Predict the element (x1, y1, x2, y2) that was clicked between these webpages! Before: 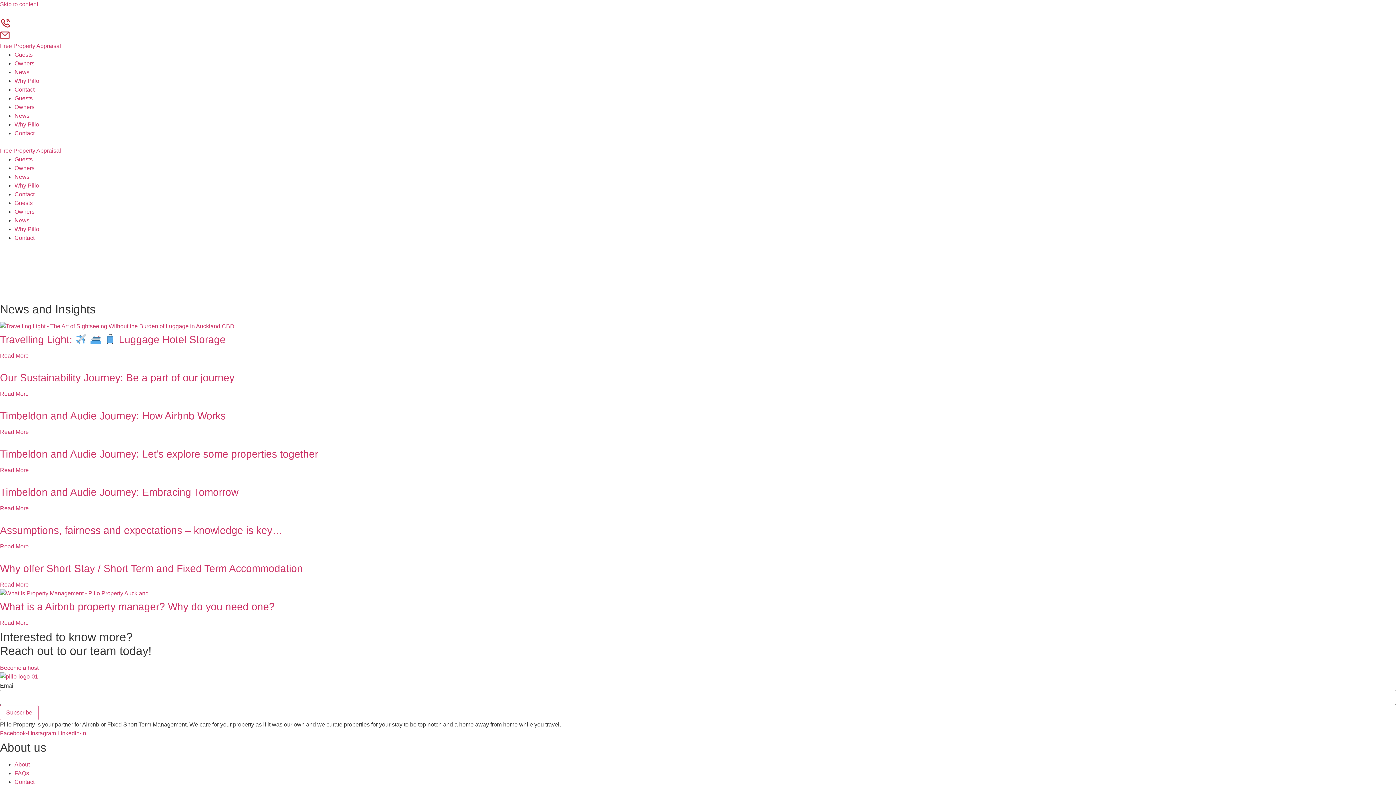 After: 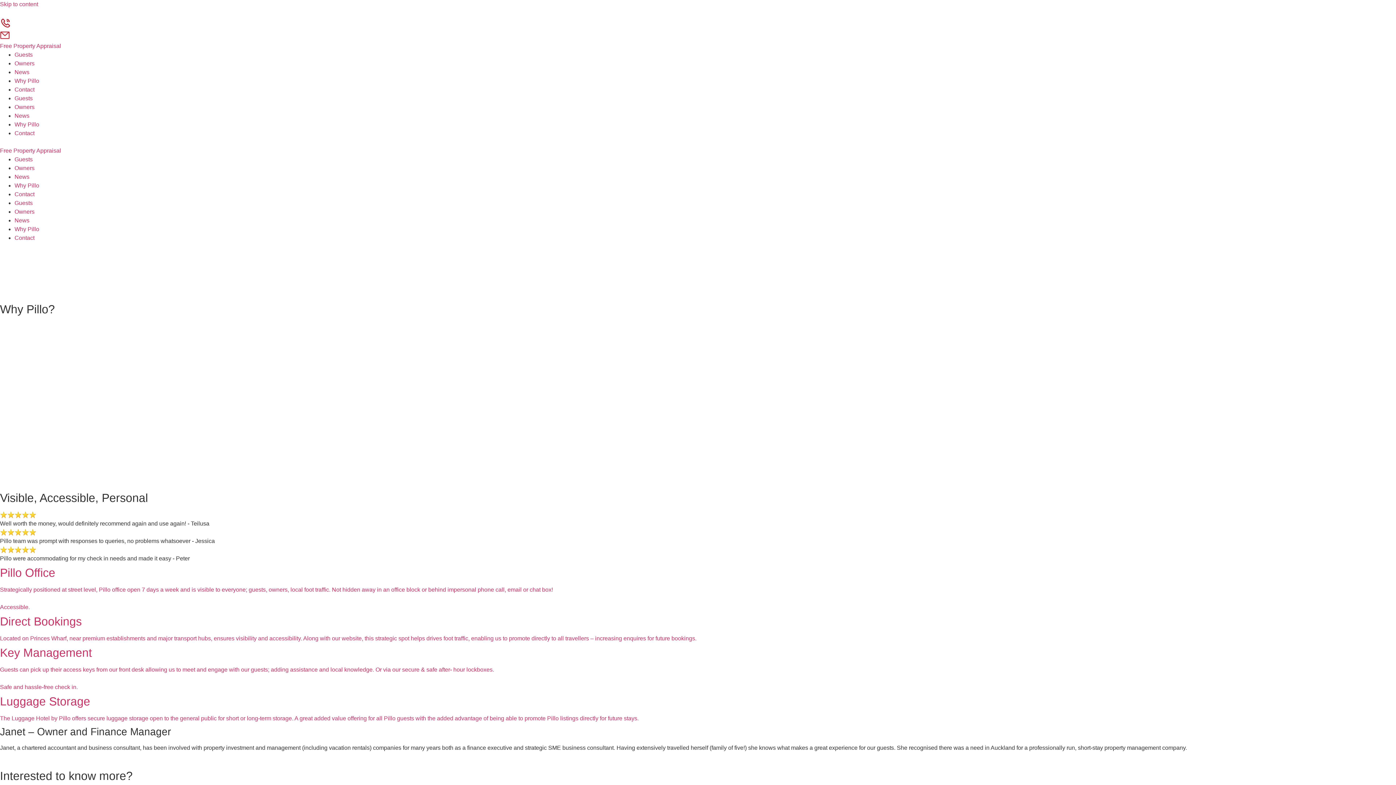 Action: bbox: (14, 182, 39, 188) label: Why Pillo